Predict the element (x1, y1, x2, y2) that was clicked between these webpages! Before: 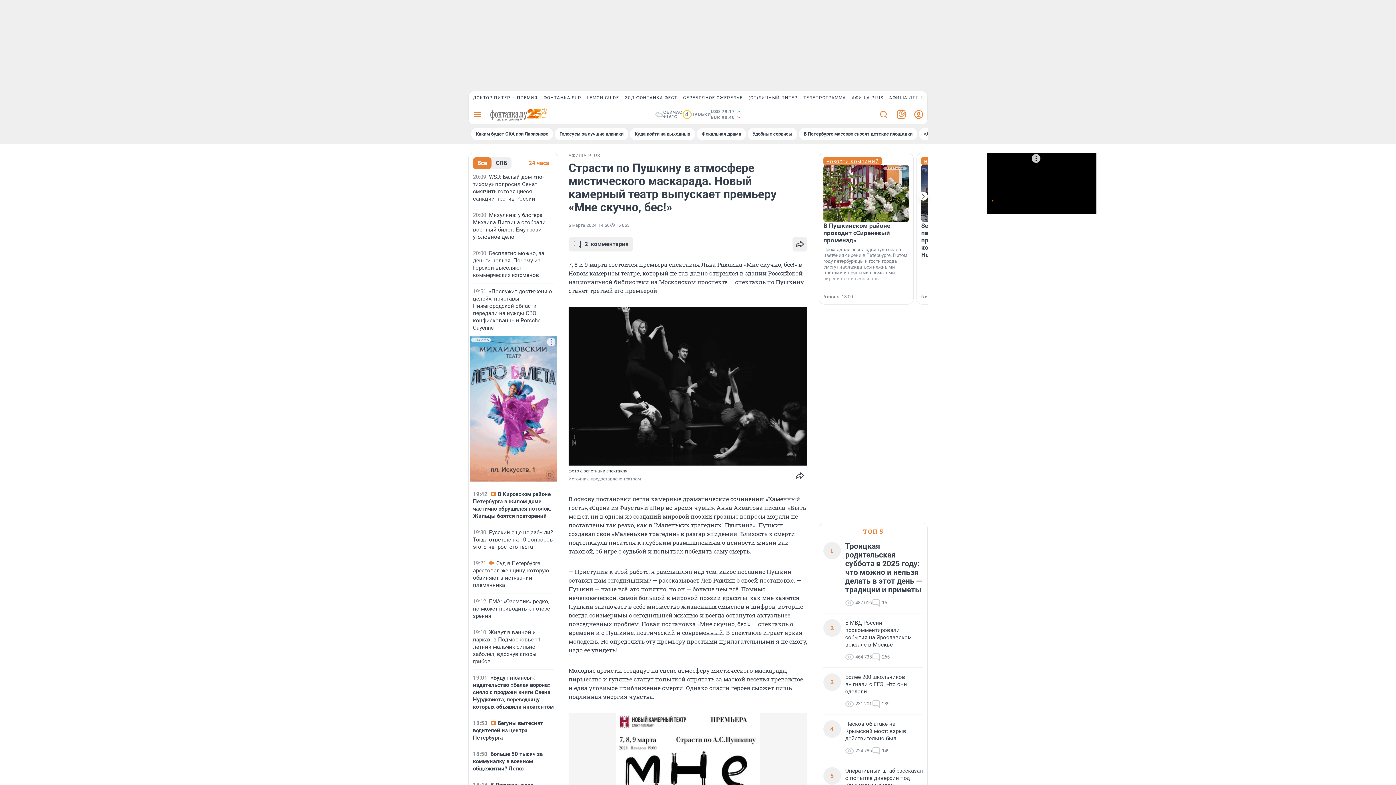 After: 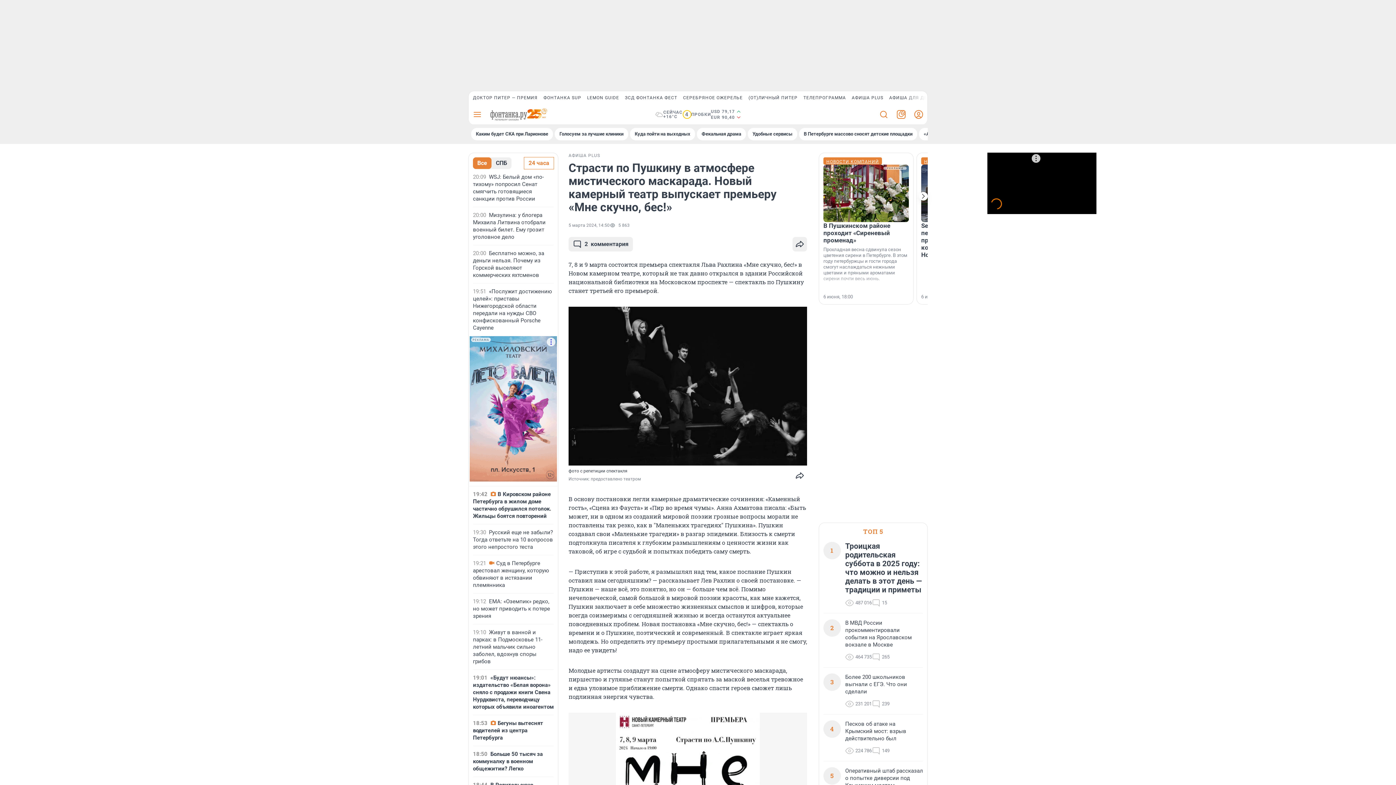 Action: bbox: (823, 157, 882, 164) label: НОВОСТИ КОМПАНИЙ